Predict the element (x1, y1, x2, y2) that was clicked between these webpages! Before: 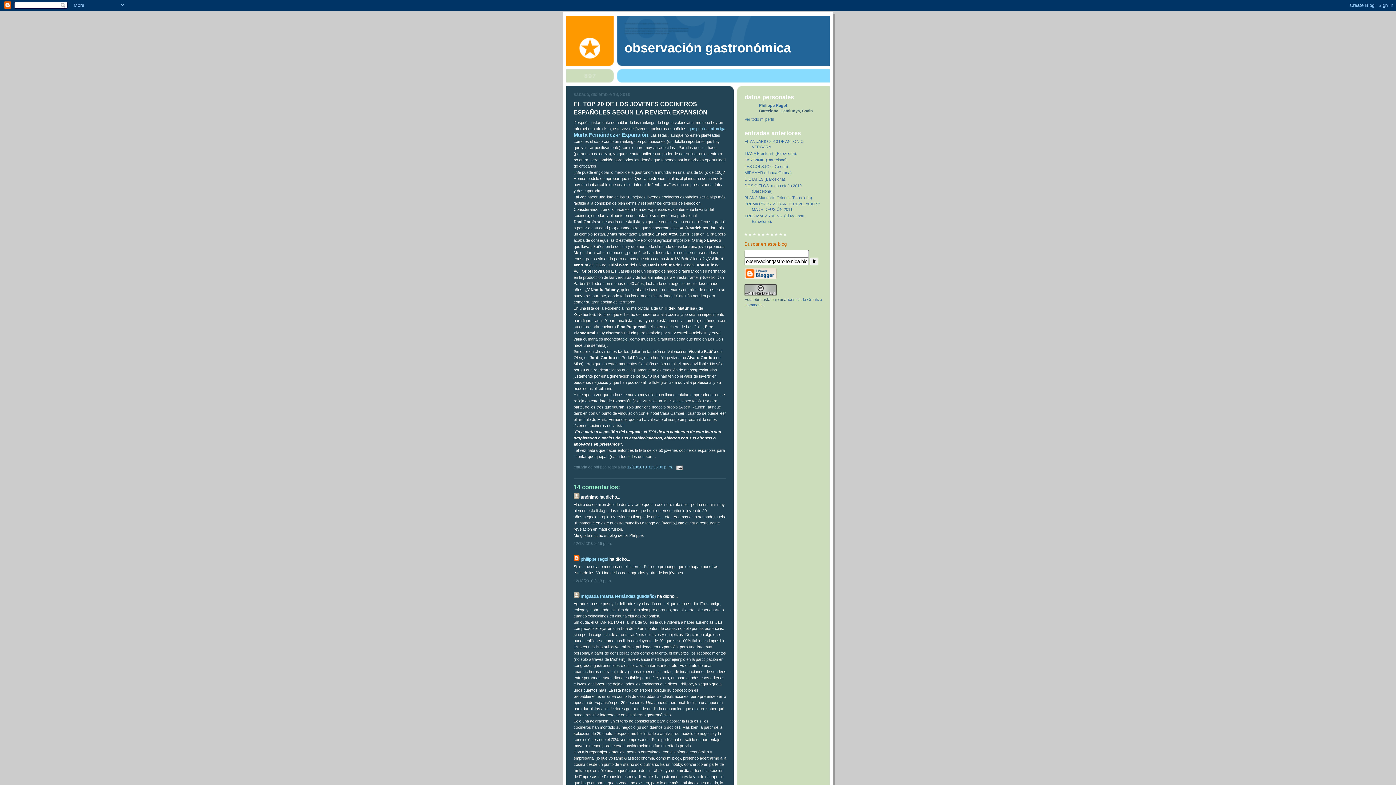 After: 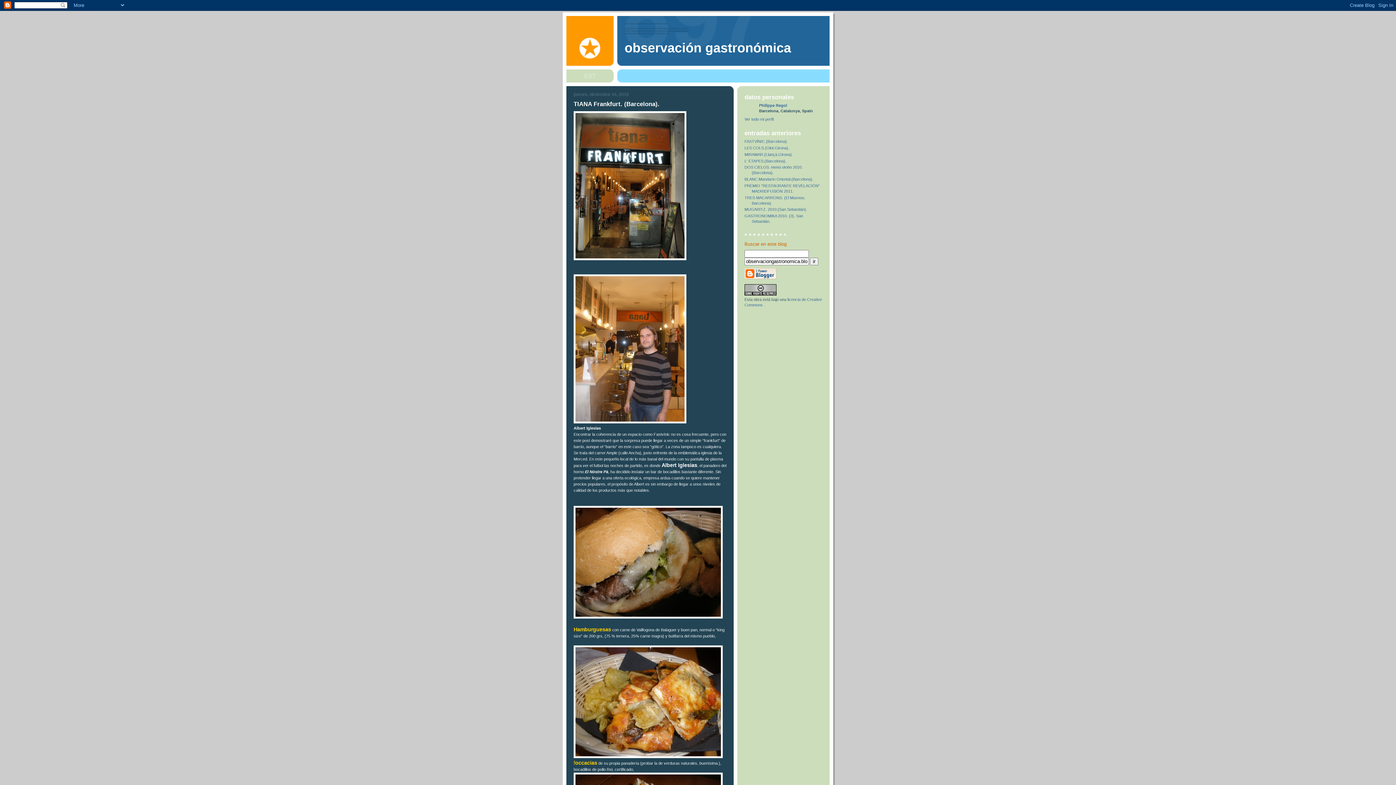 Action: label: TIANA Frankfurt. (Barcelona). bbox: (744, 151, 797, 155)